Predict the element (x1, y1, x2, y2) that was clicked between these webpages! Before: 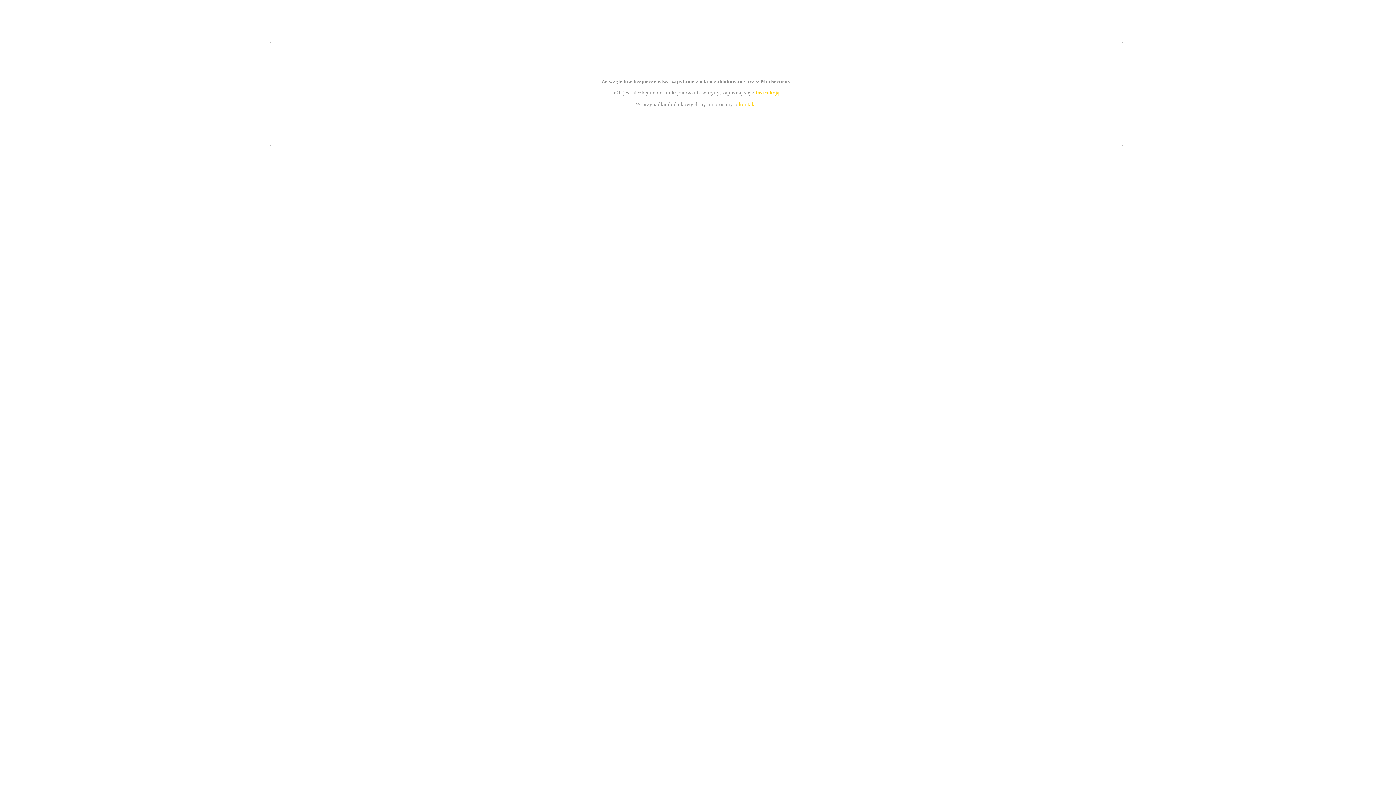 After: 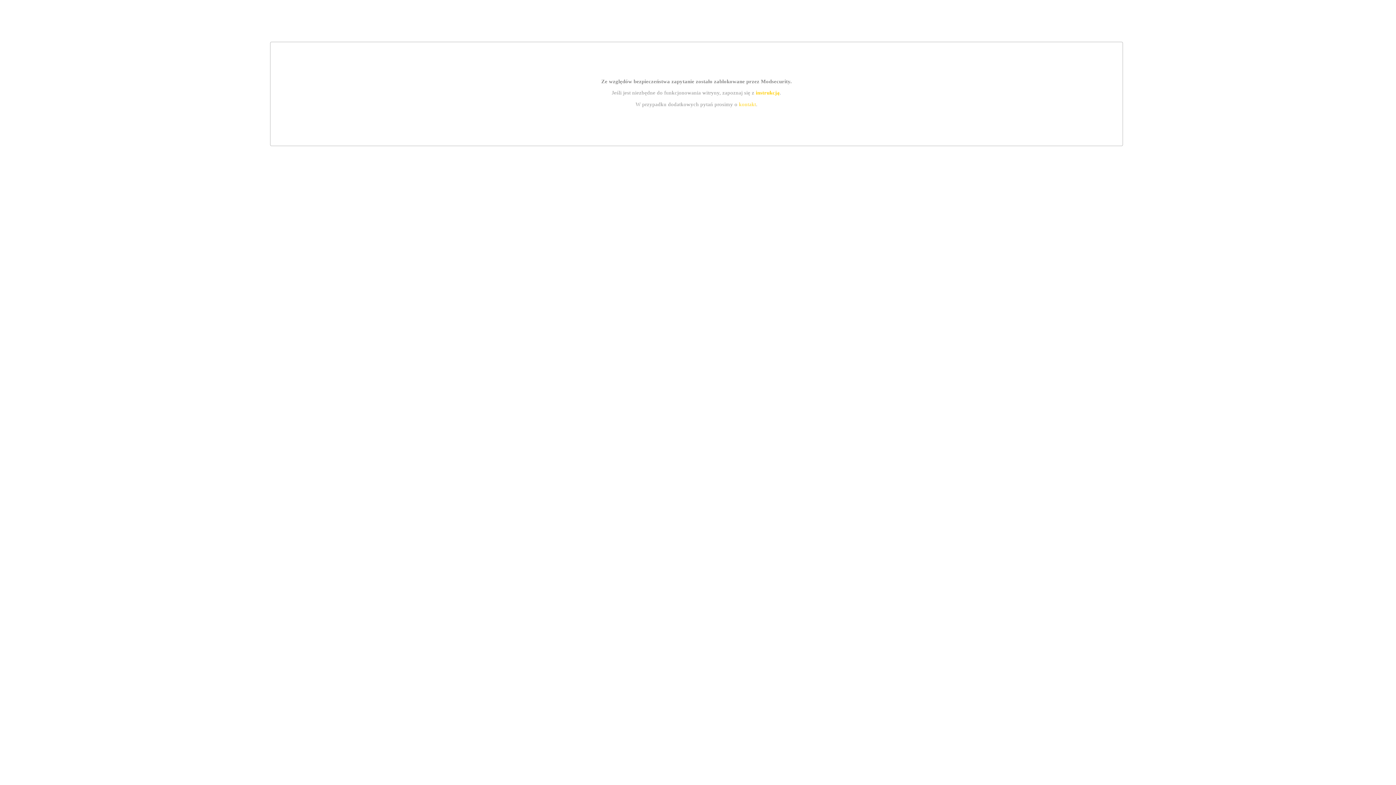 Action: bbox: (755, 89, 779, 95) label: instrukcją